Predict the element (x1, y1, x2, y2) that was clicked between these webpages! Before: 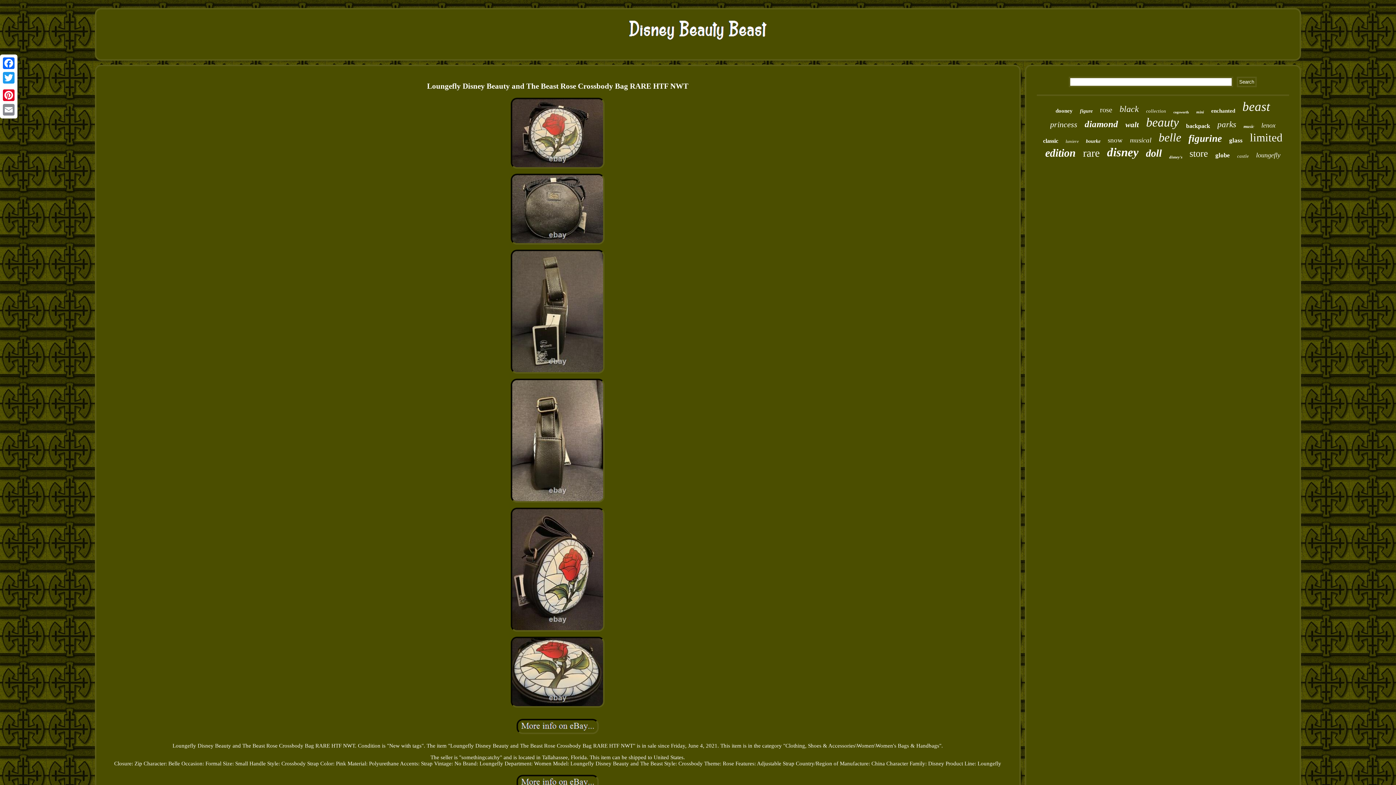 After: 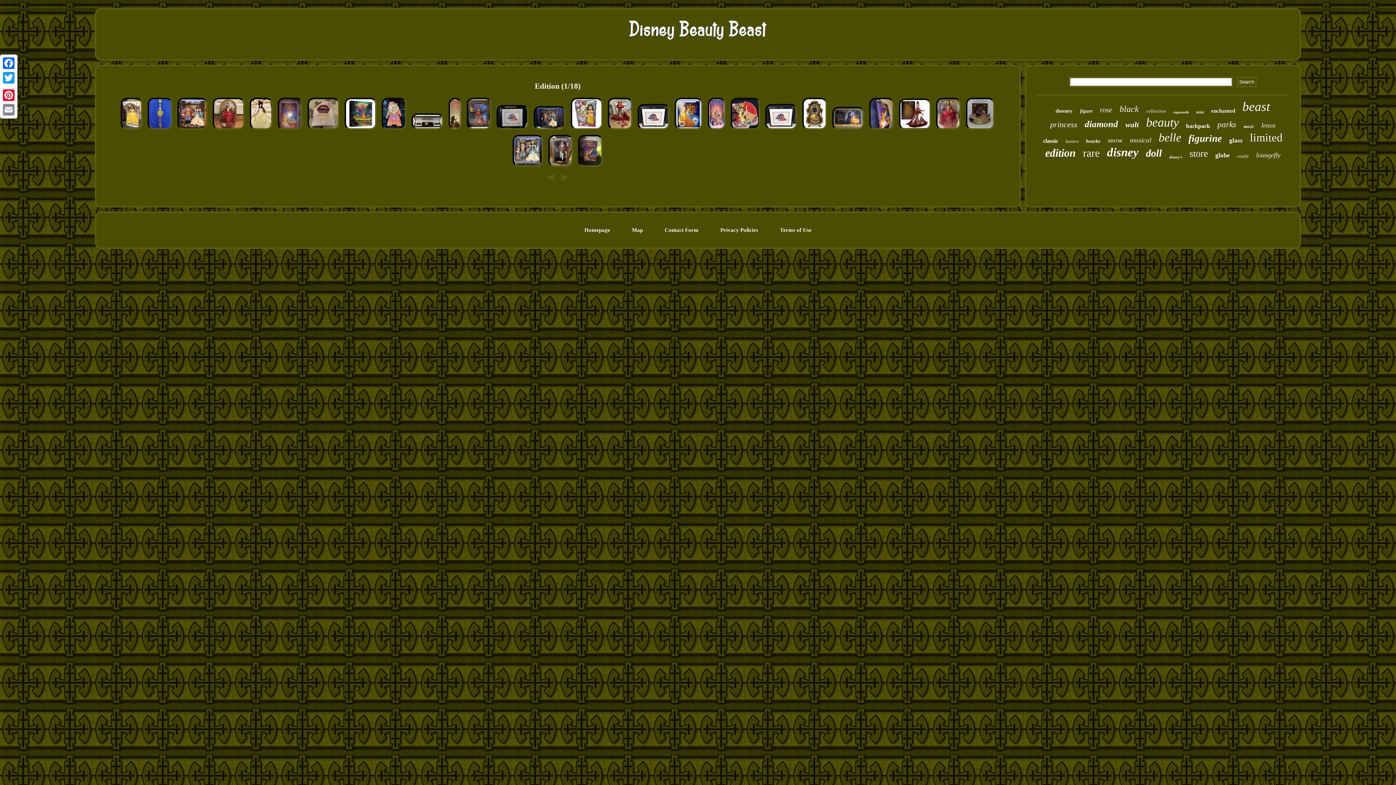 Action: label: edition bbox: (1045, 146, 1076, 159)